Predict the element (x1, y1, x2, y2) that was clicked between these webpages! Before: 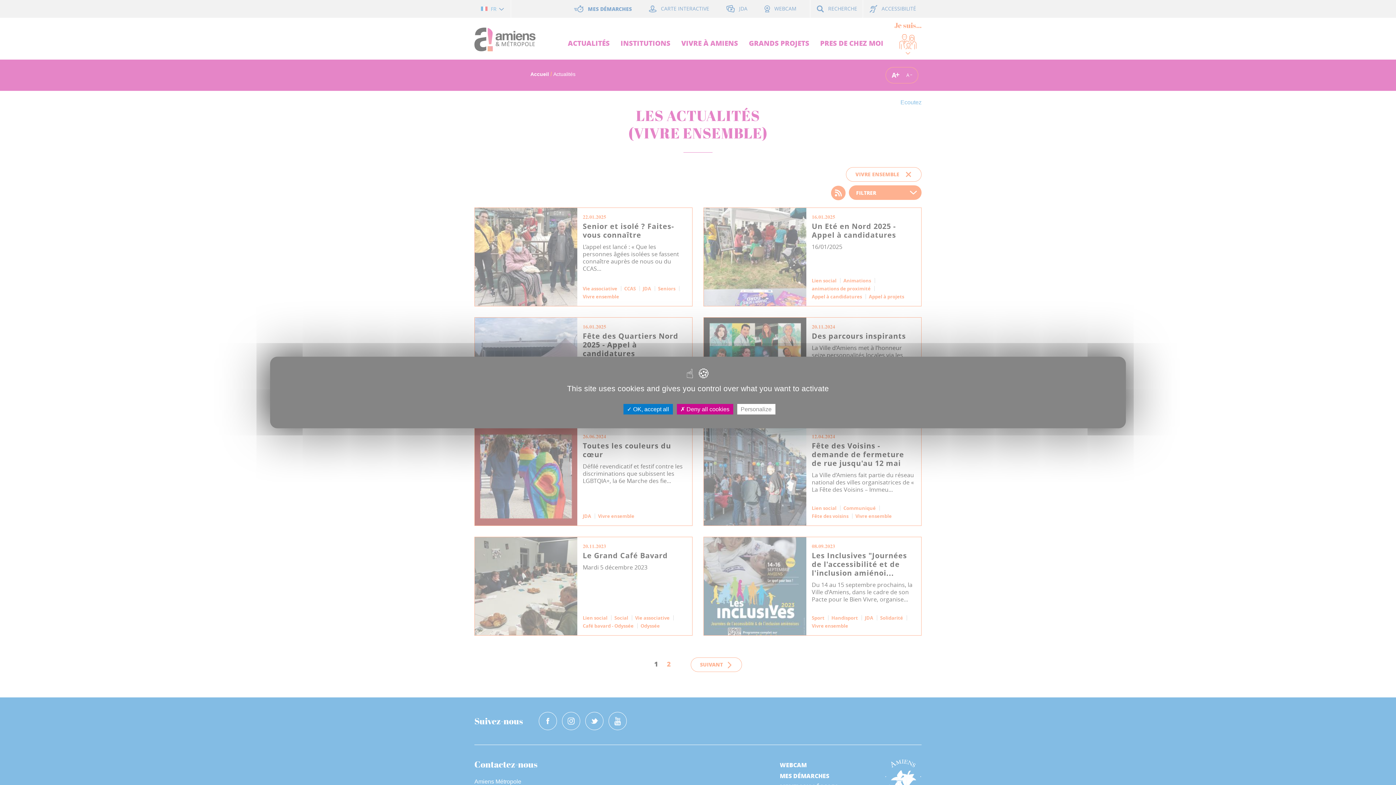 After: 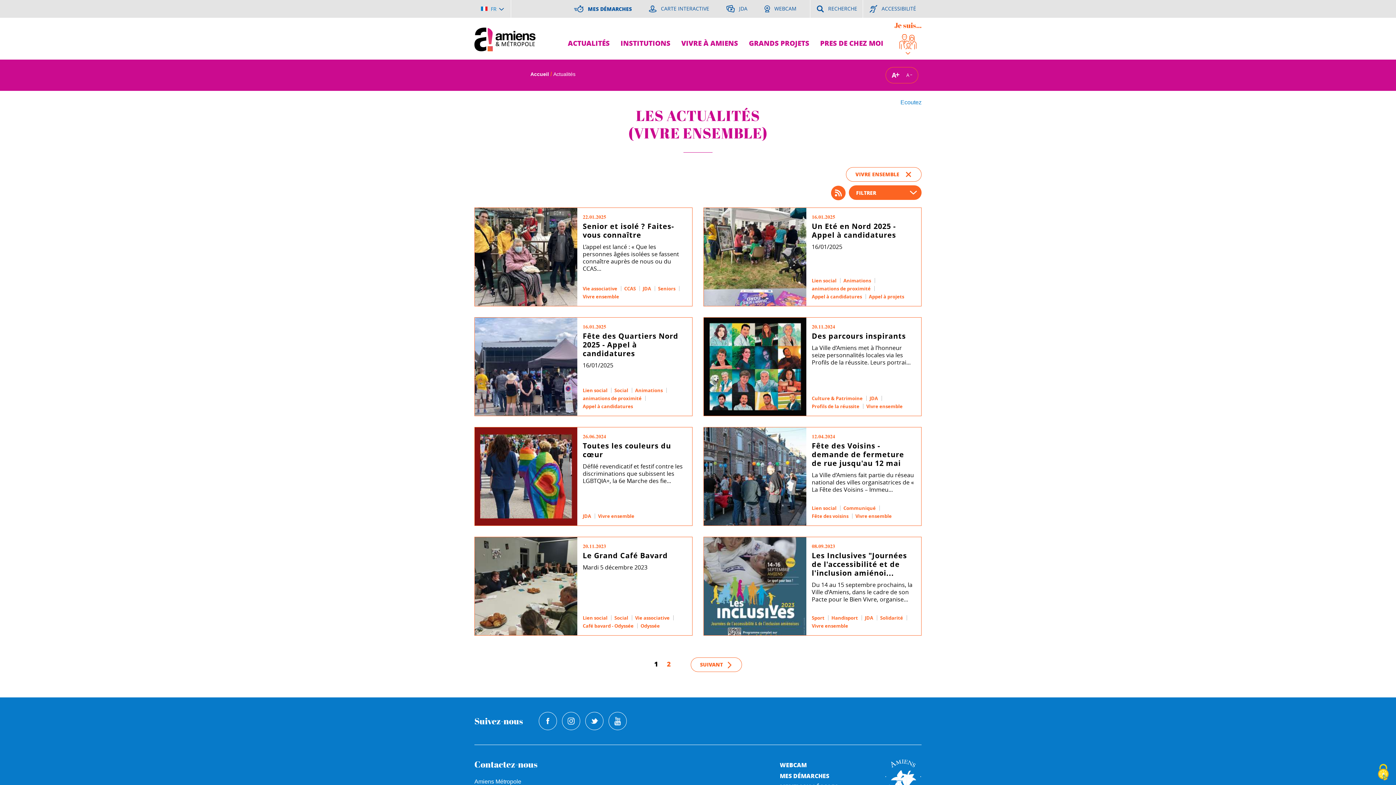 Action: bbox: (676, 404, 733, 414) label:  Deny all cookies